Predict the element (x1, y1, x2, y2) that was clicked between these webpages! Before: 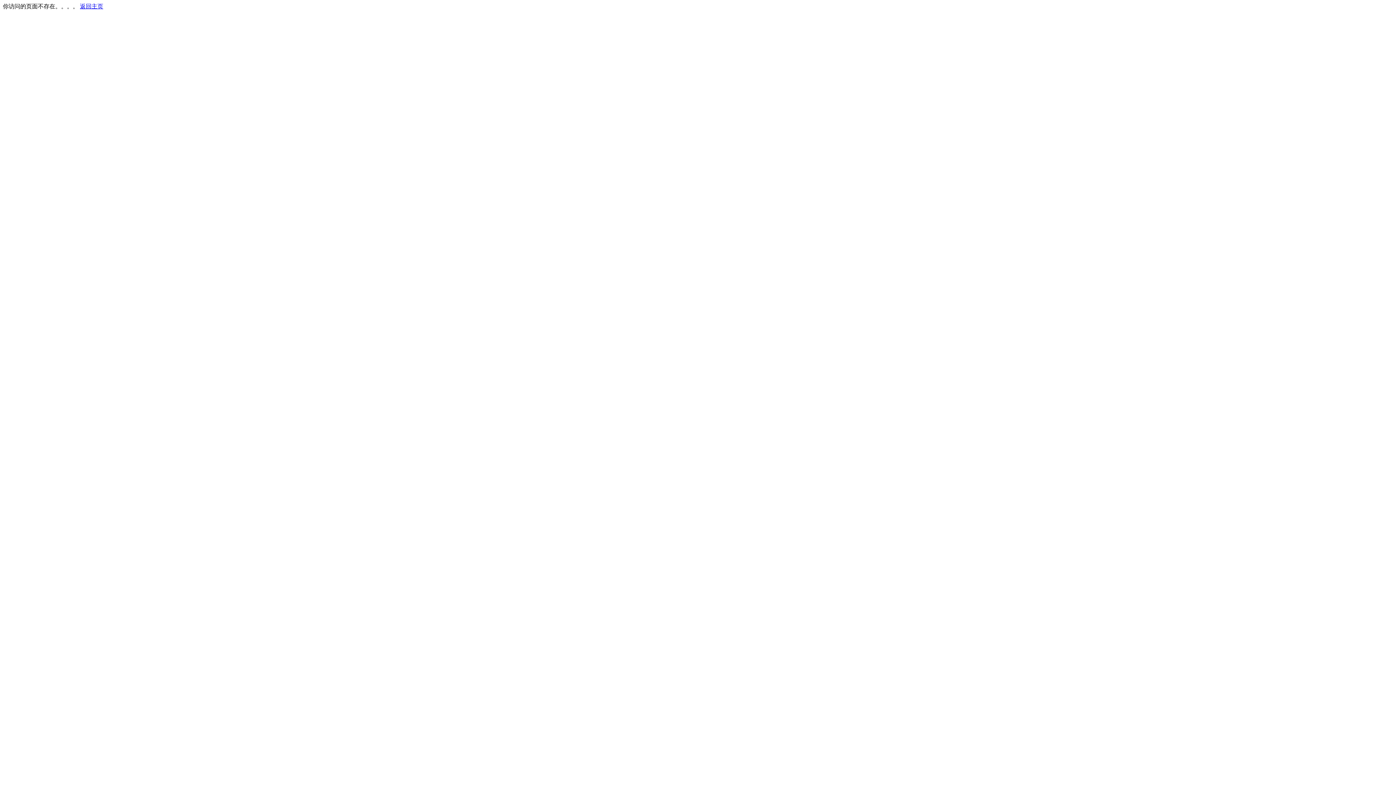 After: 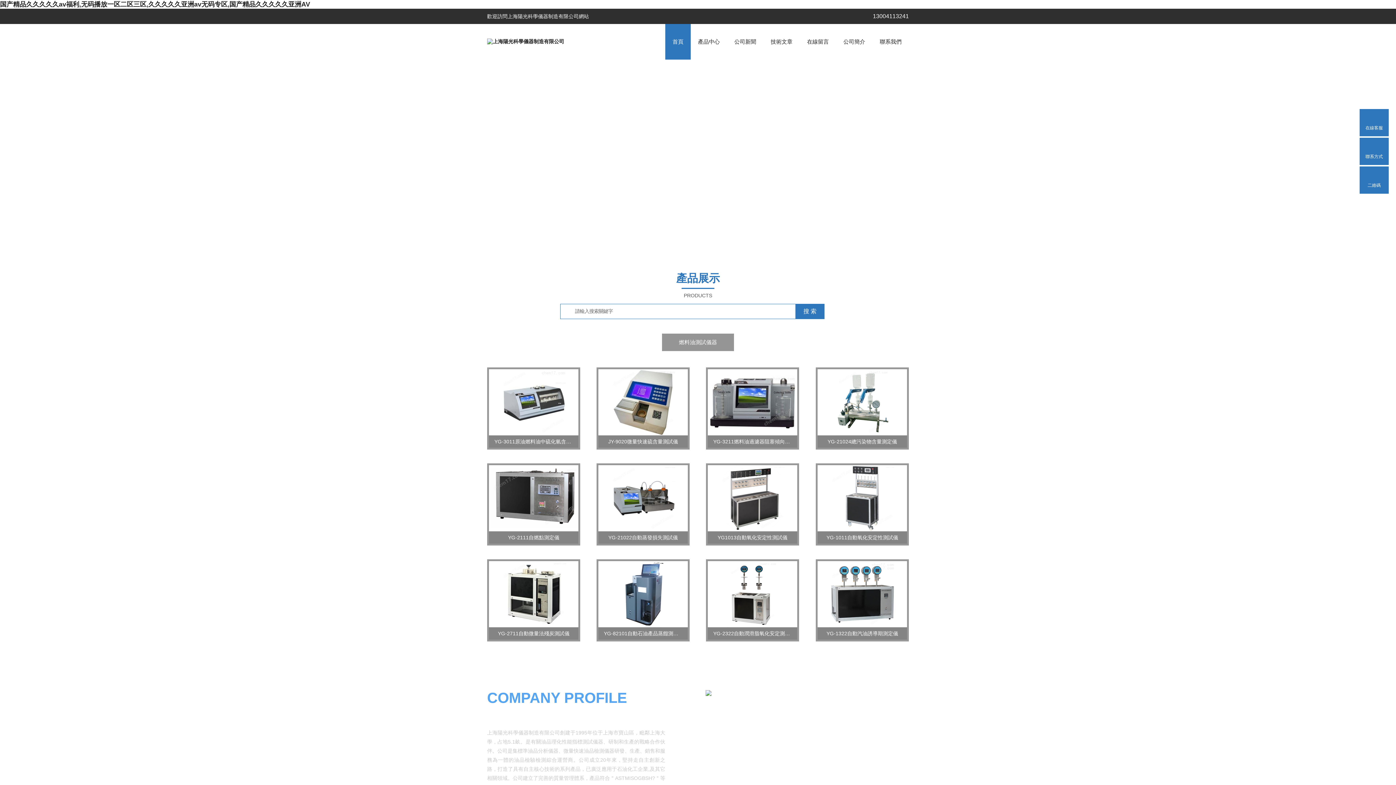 Action: label: 返回主页 bbox: (80, 3, 103, 9)